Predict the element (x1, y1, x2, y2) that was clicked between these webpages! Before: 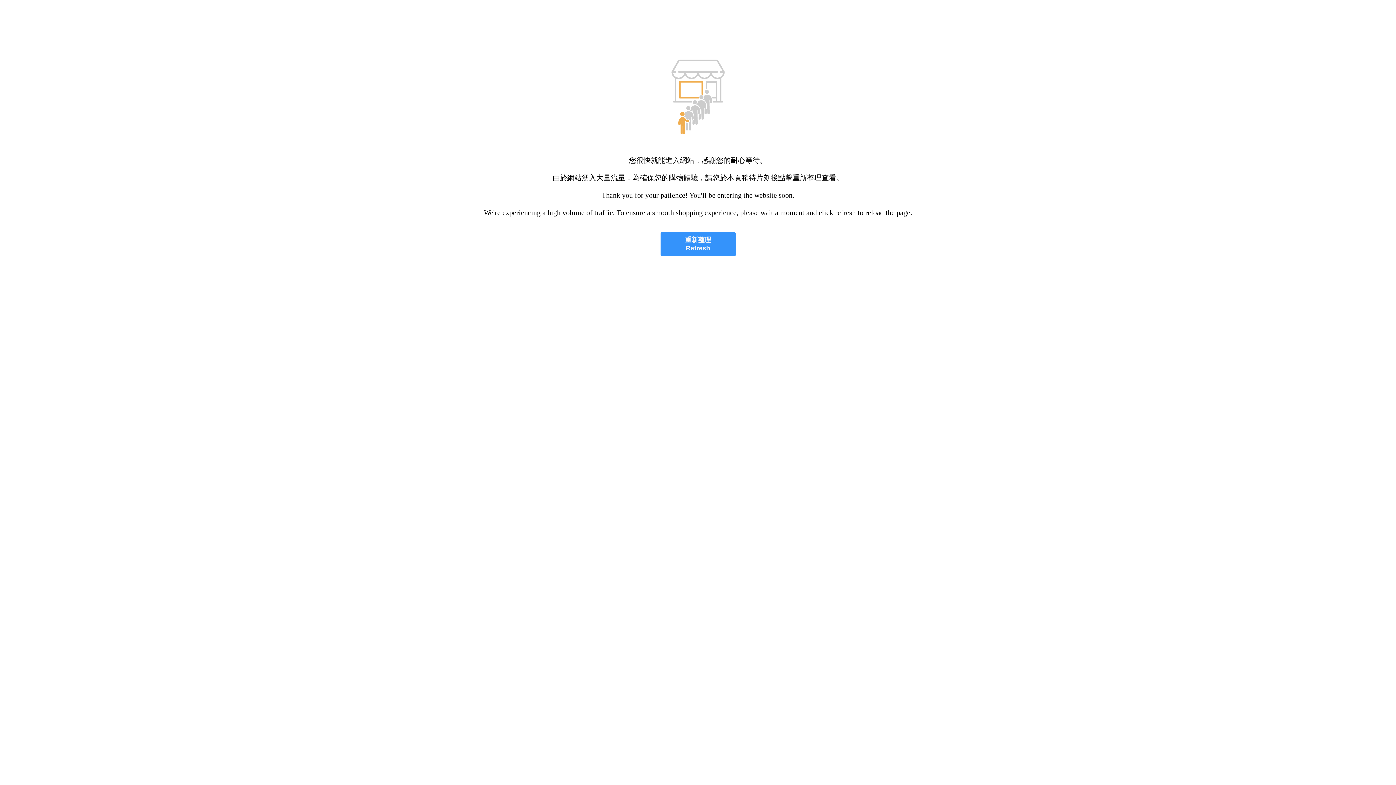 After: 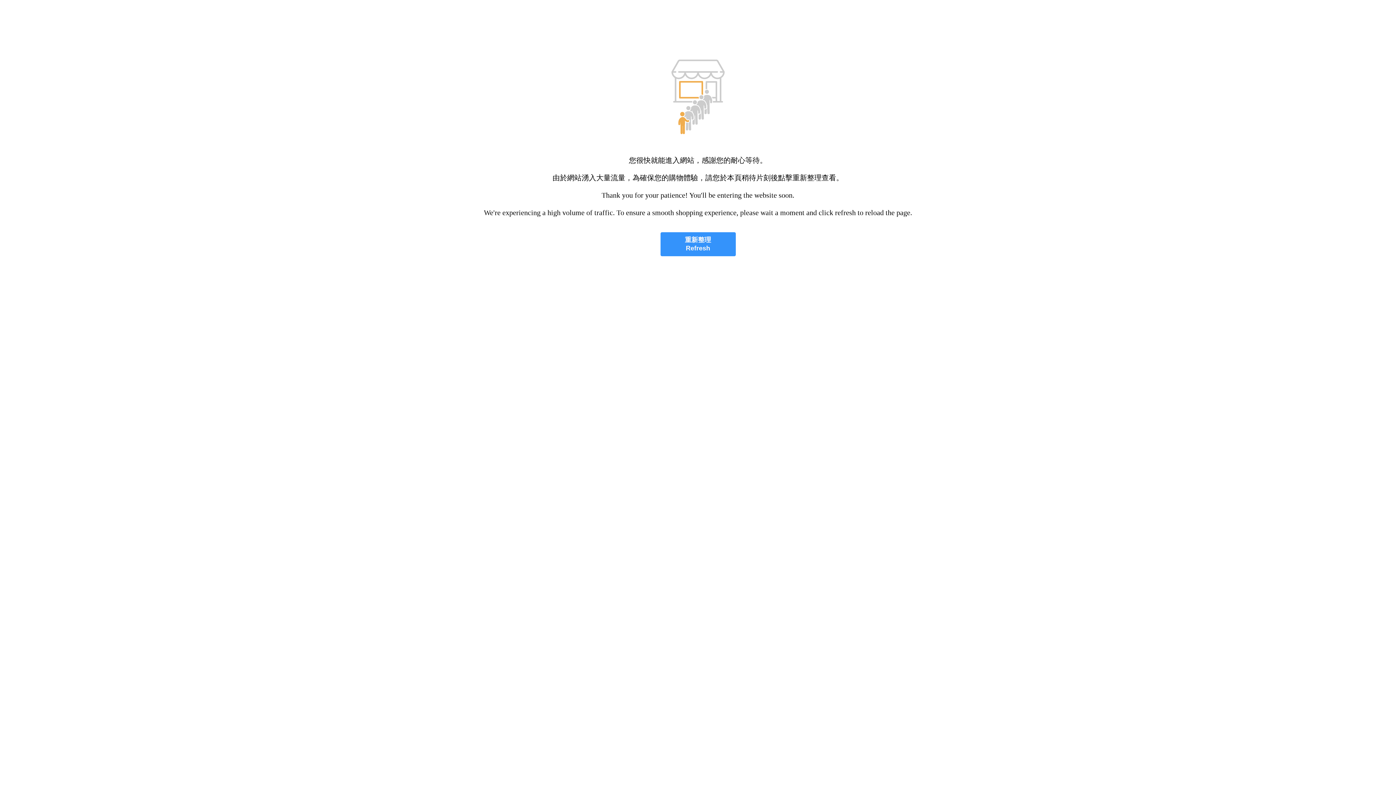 Action: label: 重新整理
Refresh bbox: (660, 232, 735, 256)